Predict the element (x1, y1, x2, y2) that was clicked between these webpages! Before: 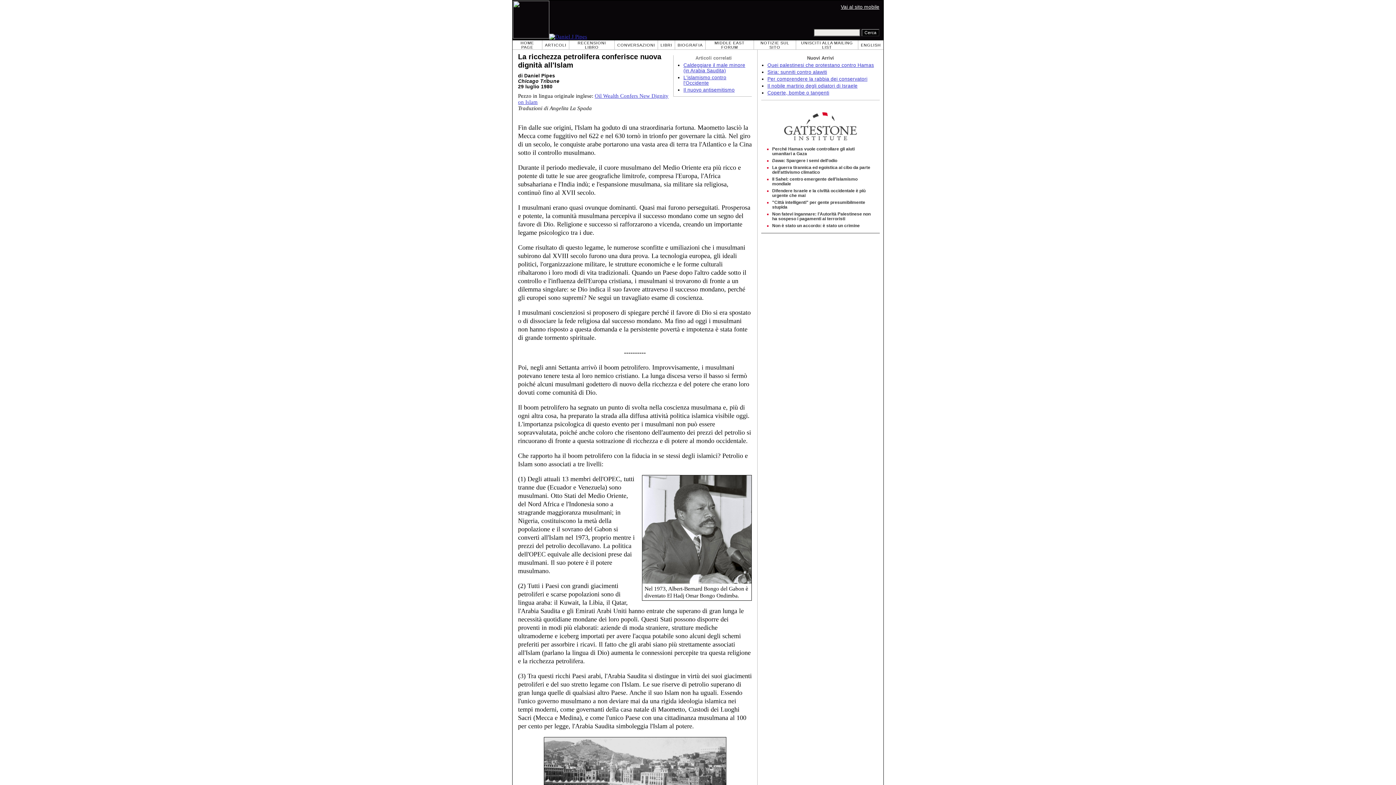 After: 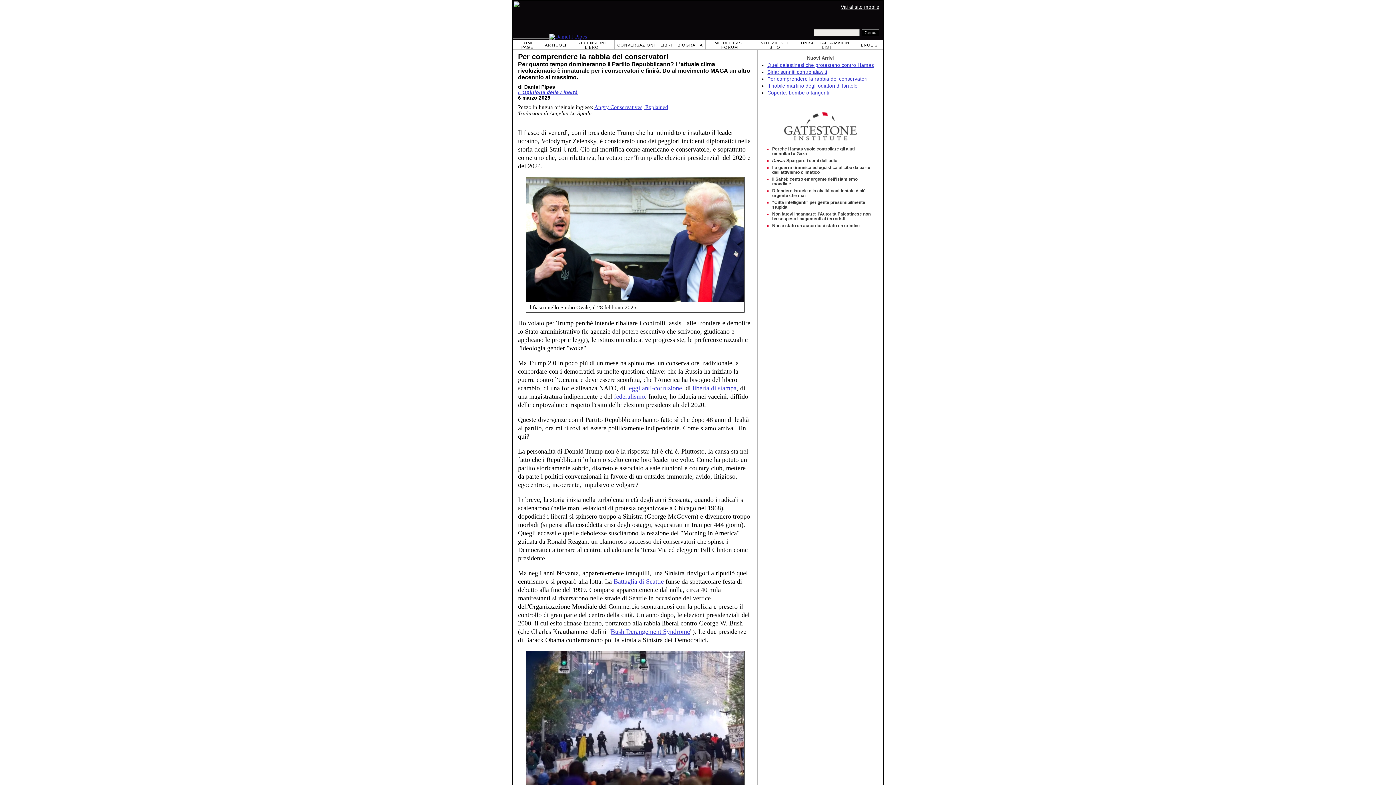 Action: label: Per comprendere la rabbia dei conservatori bbox: (767, 76, 867, 81)